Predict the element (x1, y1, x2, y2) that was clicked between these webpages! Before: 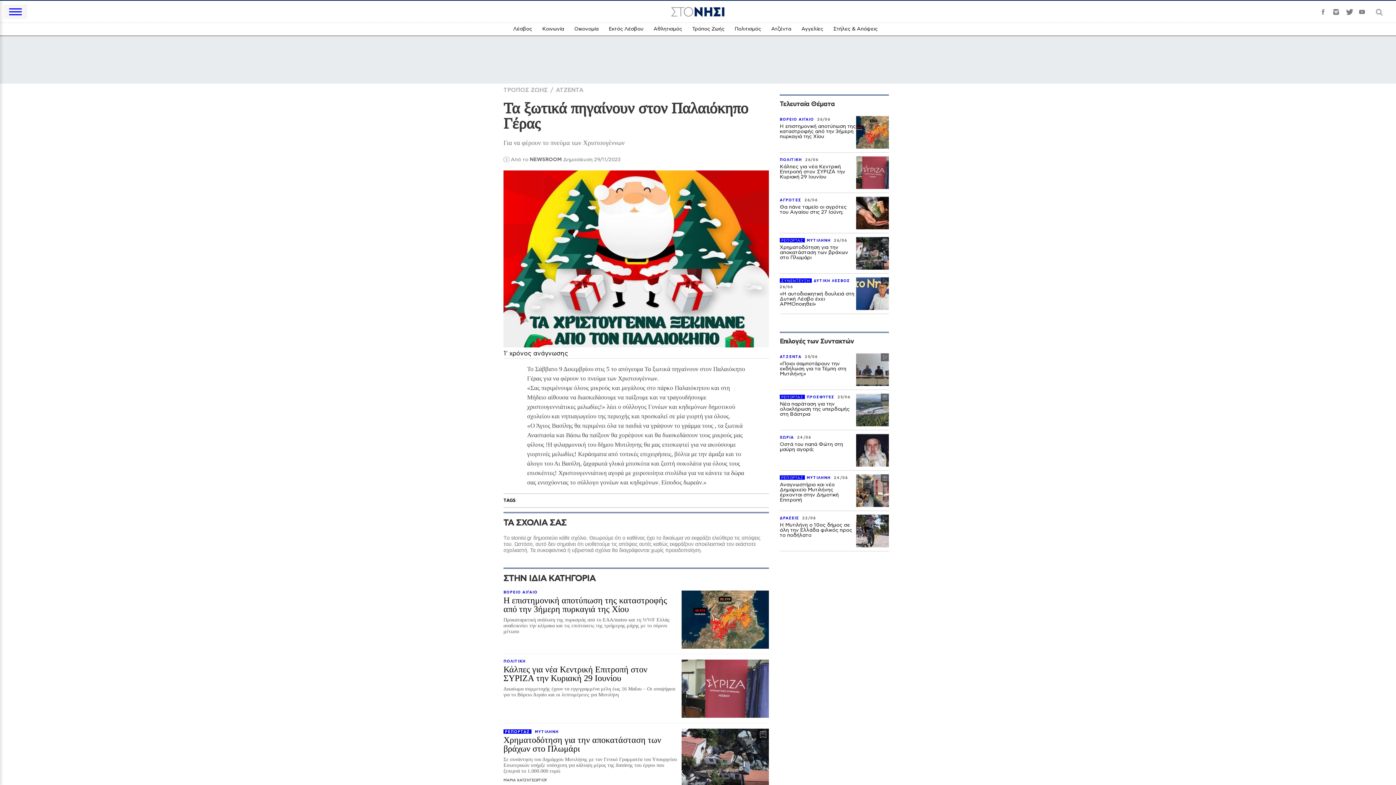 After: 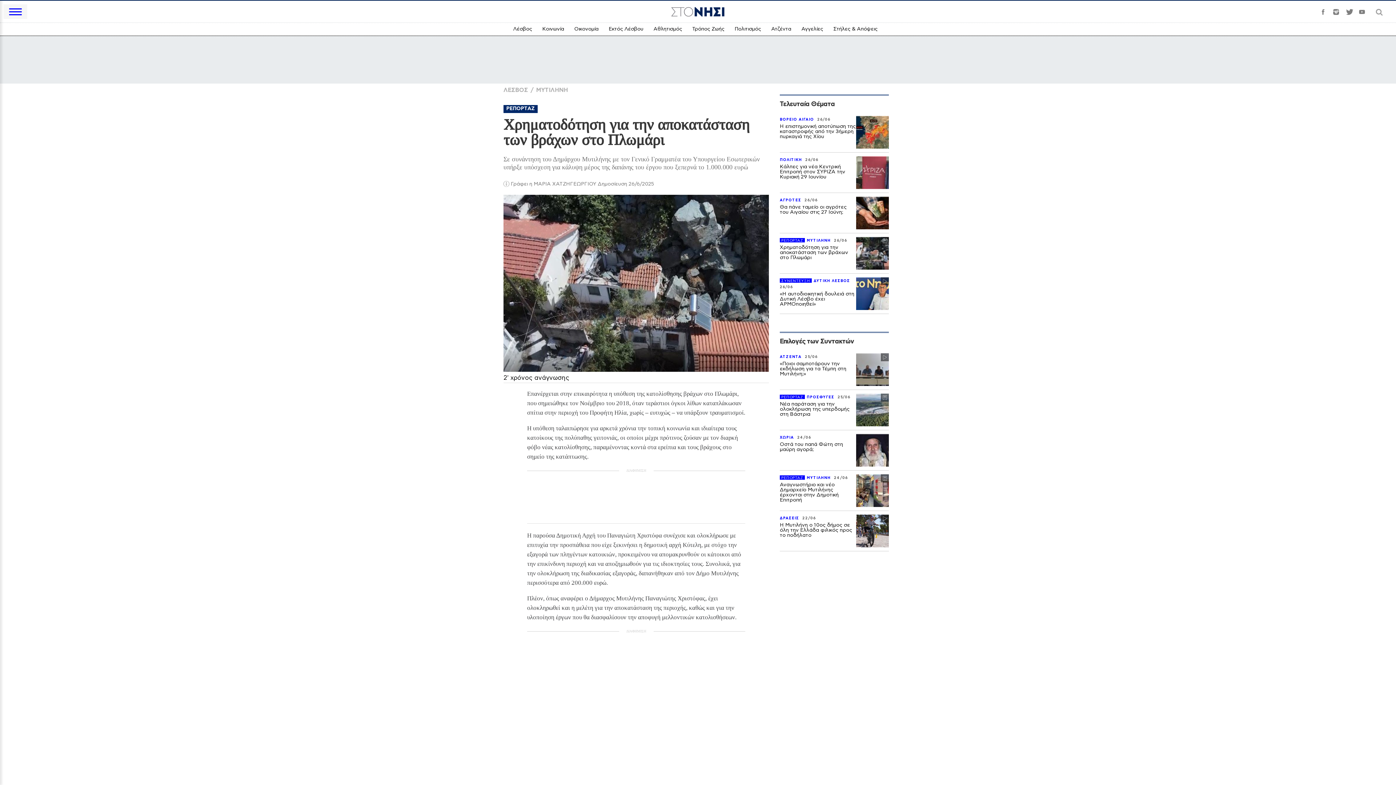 Action: label: ΡΕΠΟΡΤΑΖΜΥΤΙΛΗΝΗ 26/06
Χρηματοδότηση για την αποκατάσταση των βράχων στο Πλωμάρι bbox: (780, 233, 889, 273)